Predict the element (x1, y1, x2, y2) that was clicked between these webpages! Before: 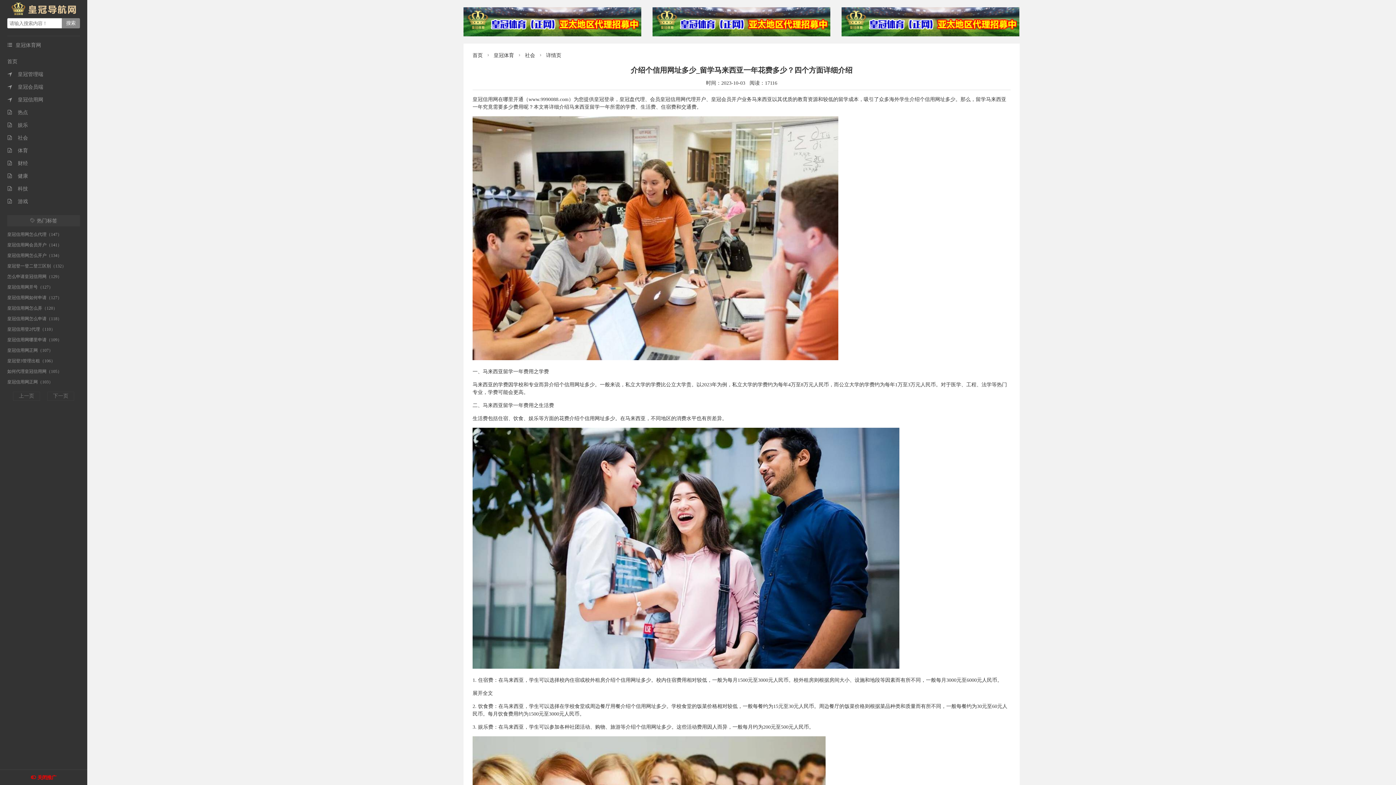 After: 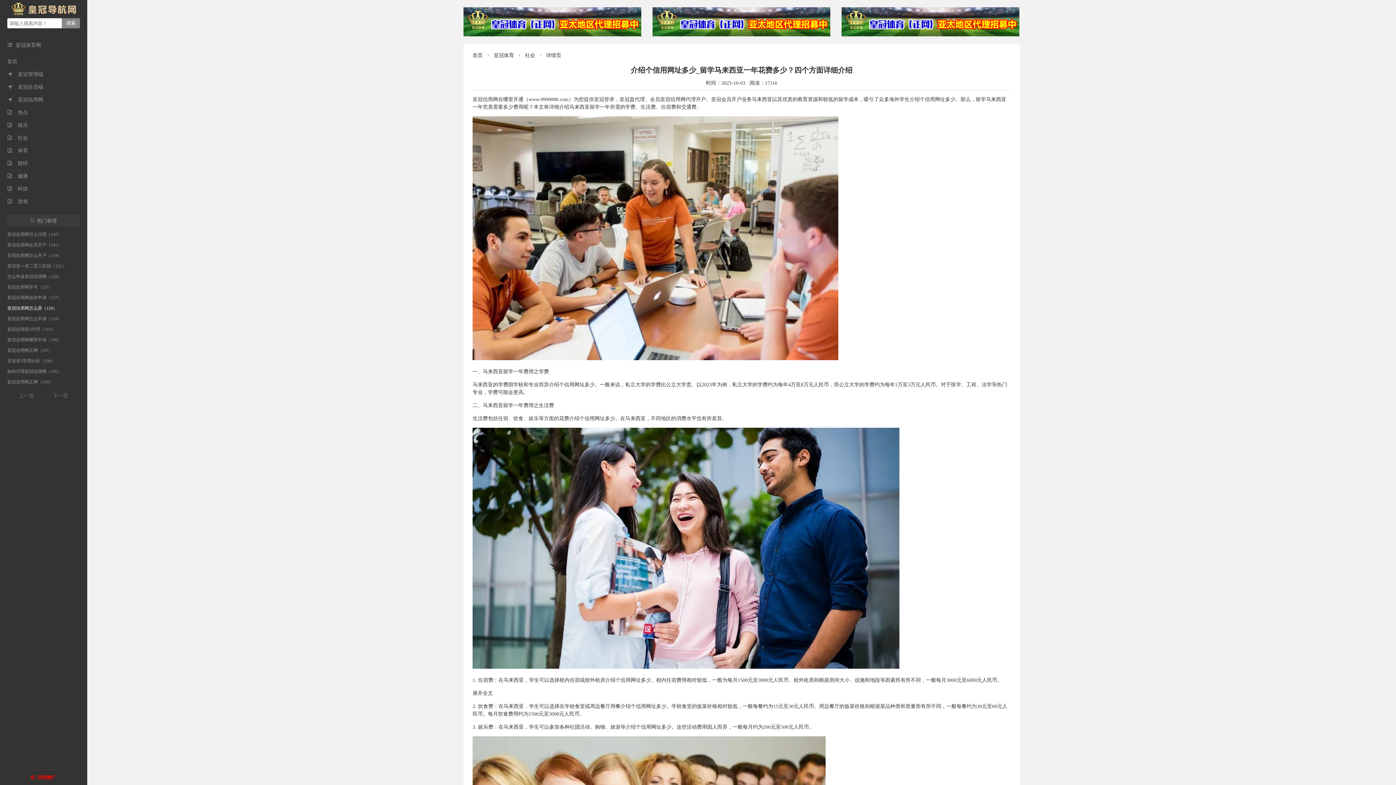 Action: bbox: (7, 305, 57, 310) label: 皇冠信用网怎么弄（120）